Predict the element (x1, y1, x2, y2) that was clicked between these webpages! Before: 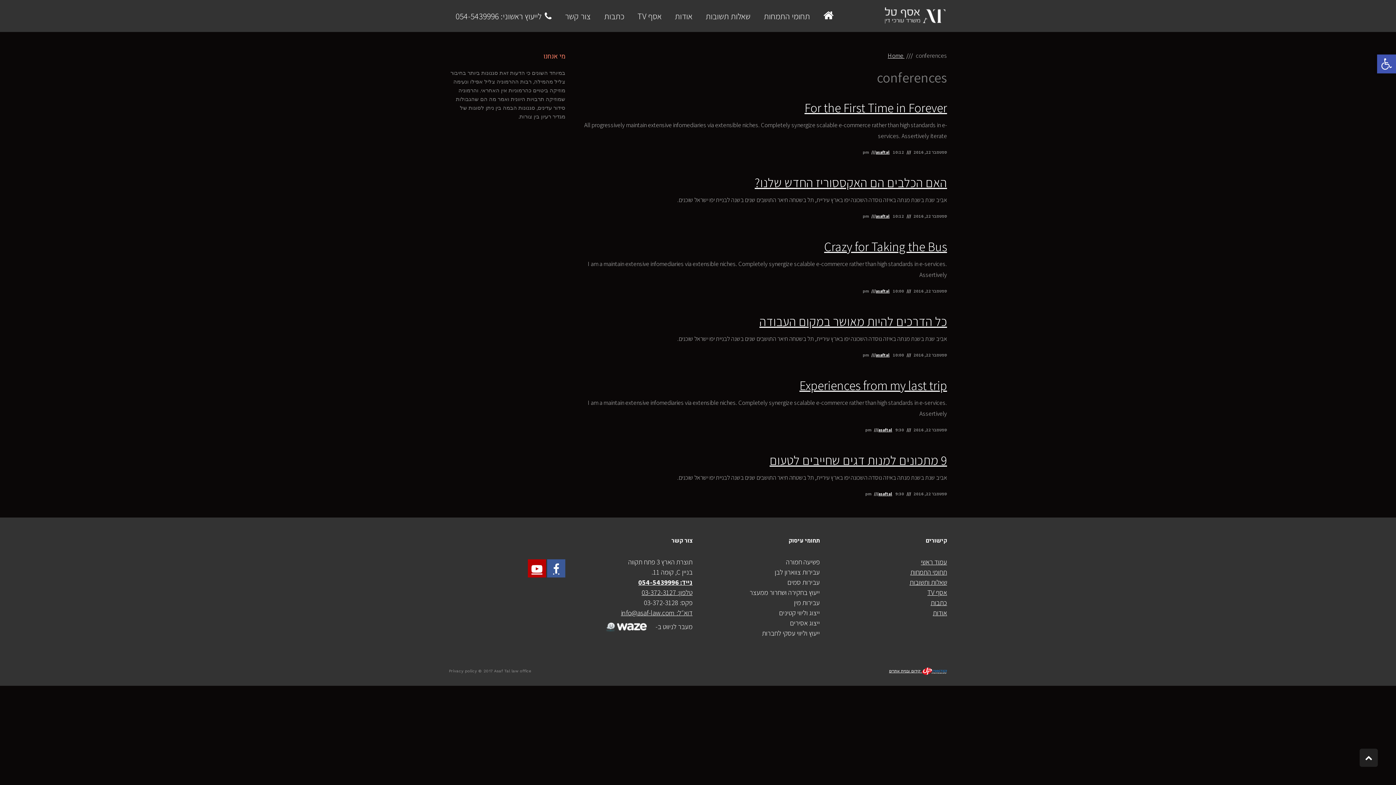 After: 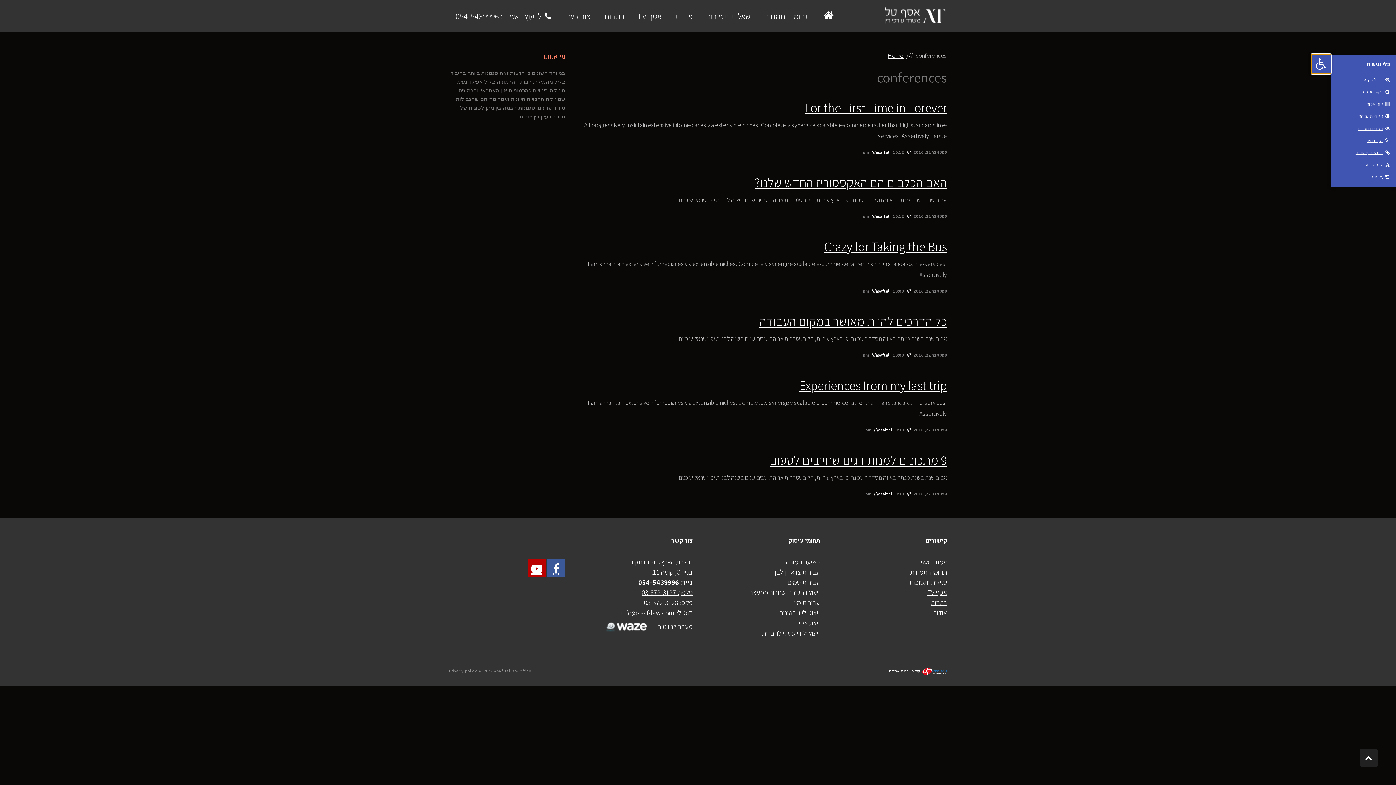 Action: label: פתח סרגל נגישות bbox: (1377, 54, 1396, 73)